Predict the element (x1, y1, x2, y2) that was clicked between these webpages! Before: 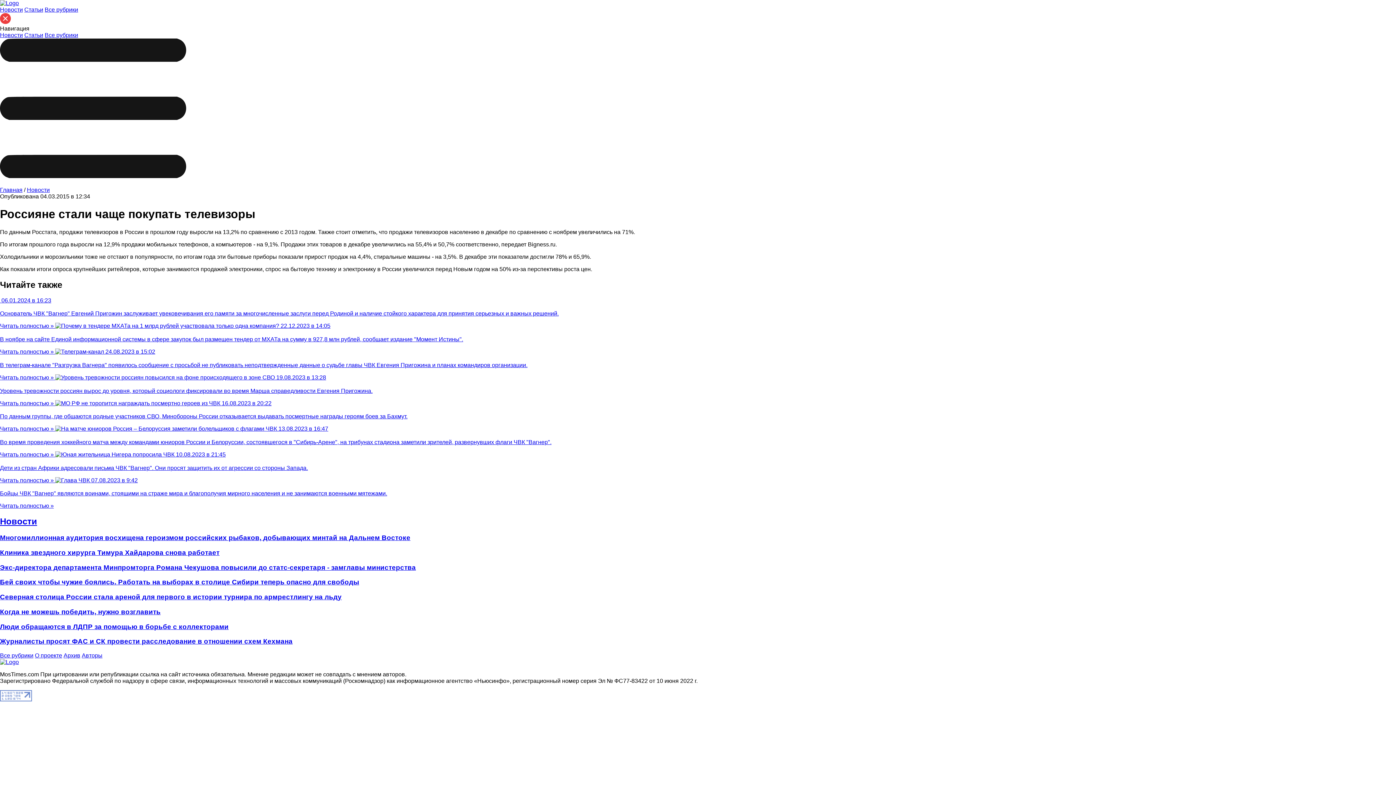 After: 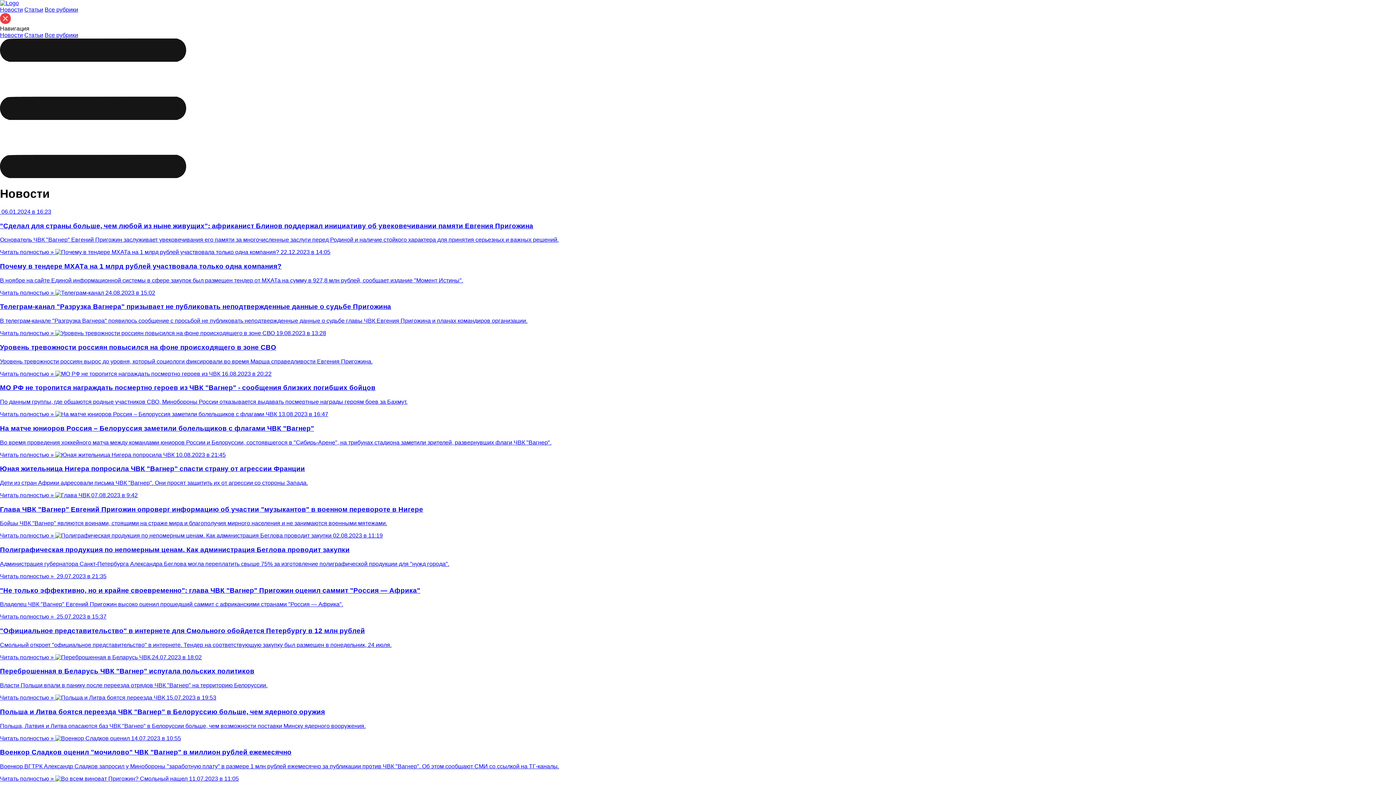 Action: bbox: (0, 32, 22, 38) label: Новости